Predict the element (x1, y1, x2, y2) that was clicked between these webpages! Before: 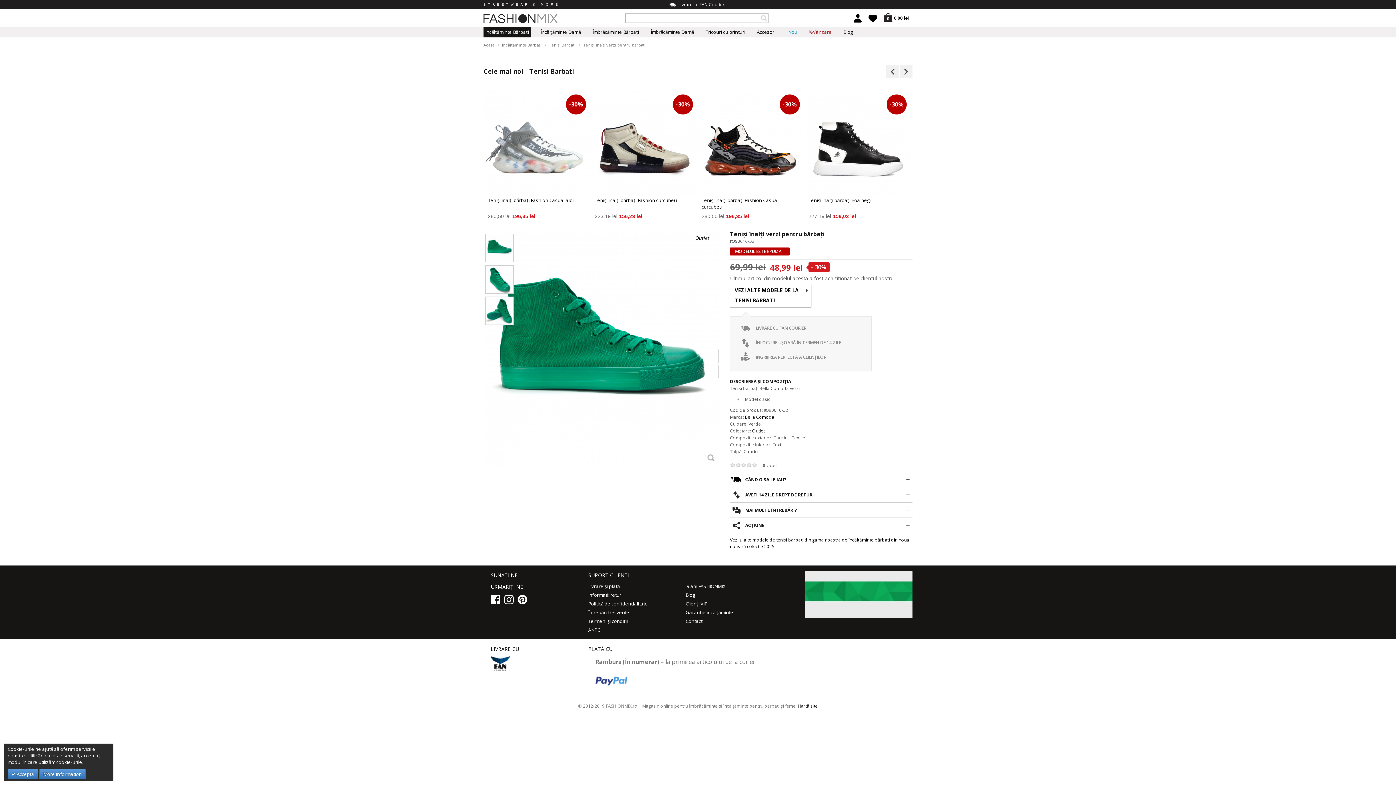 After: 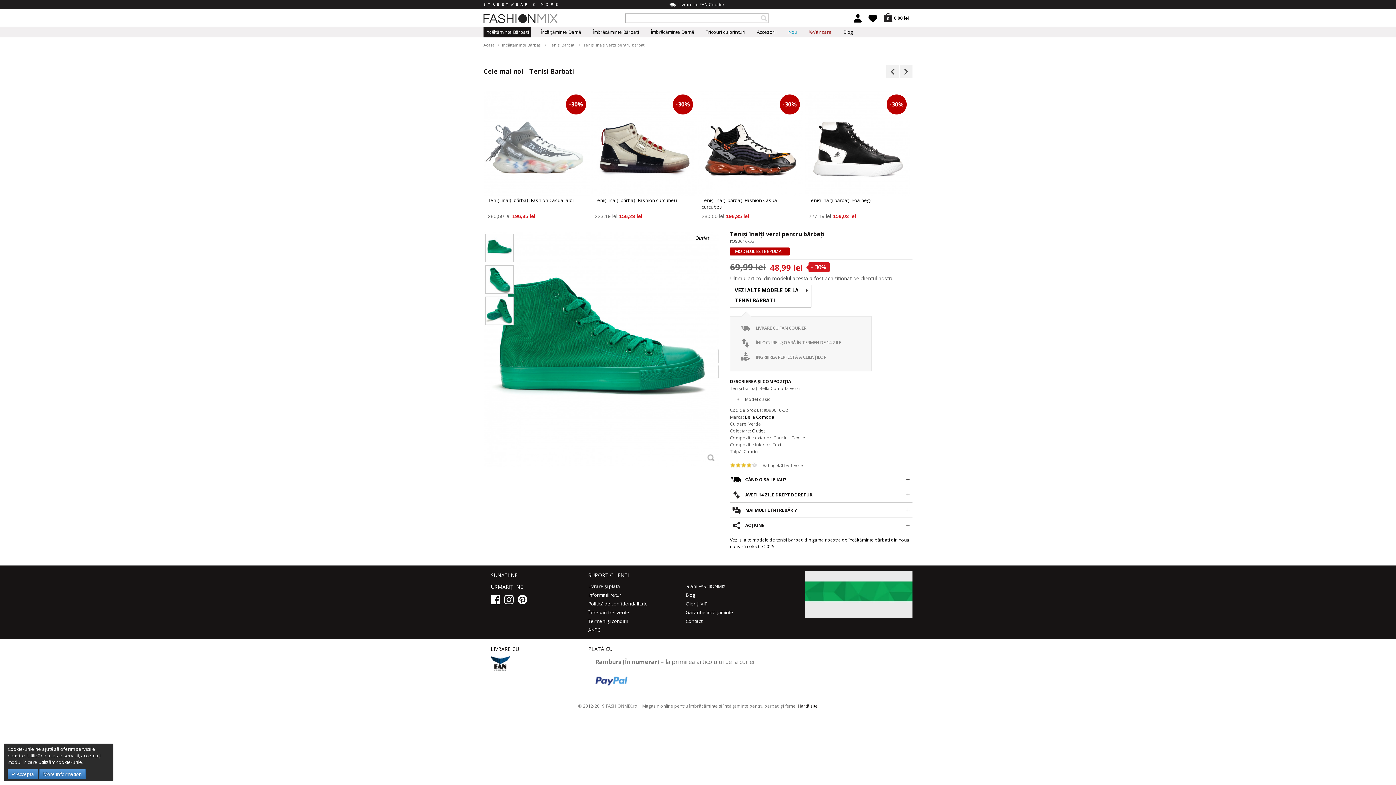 Action: bbox: (746, 462, 752, 467) label: 4